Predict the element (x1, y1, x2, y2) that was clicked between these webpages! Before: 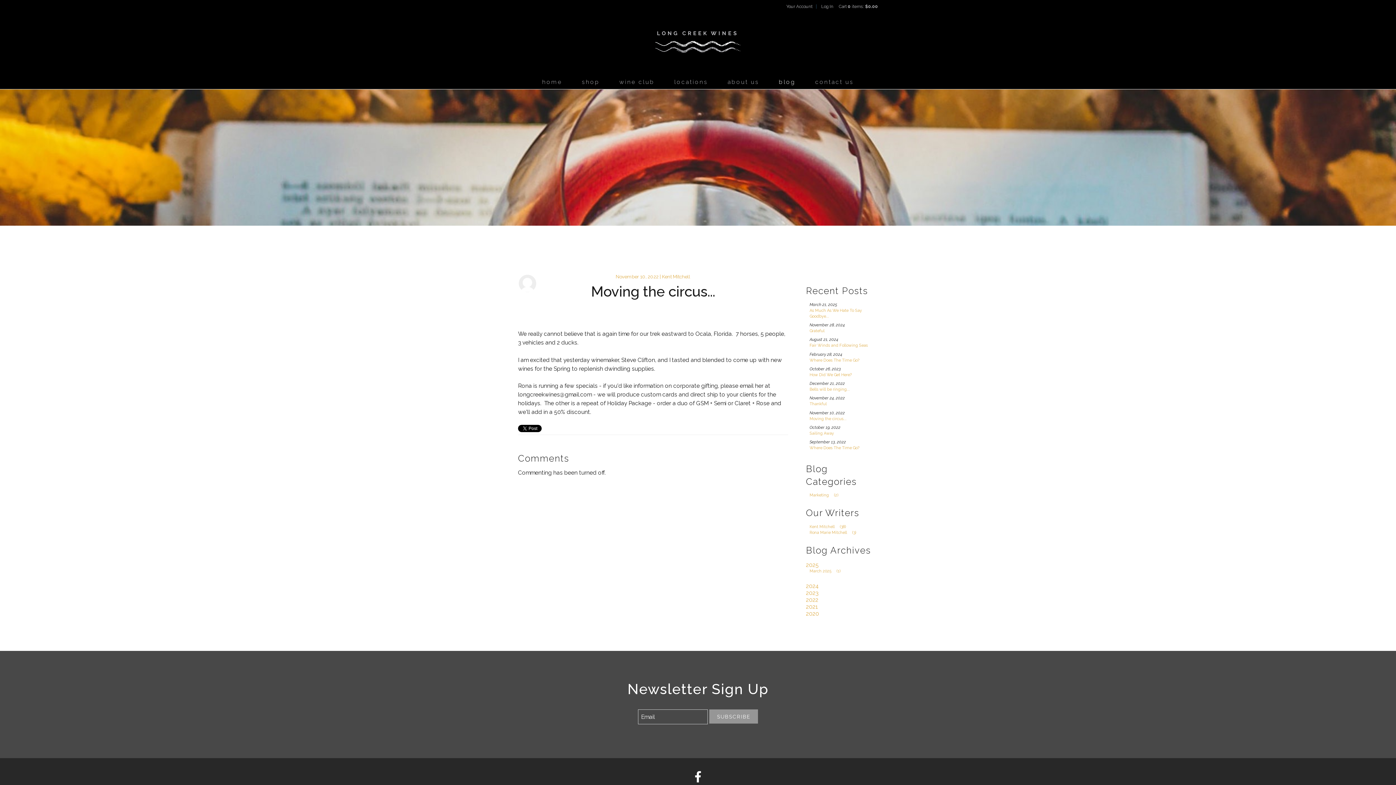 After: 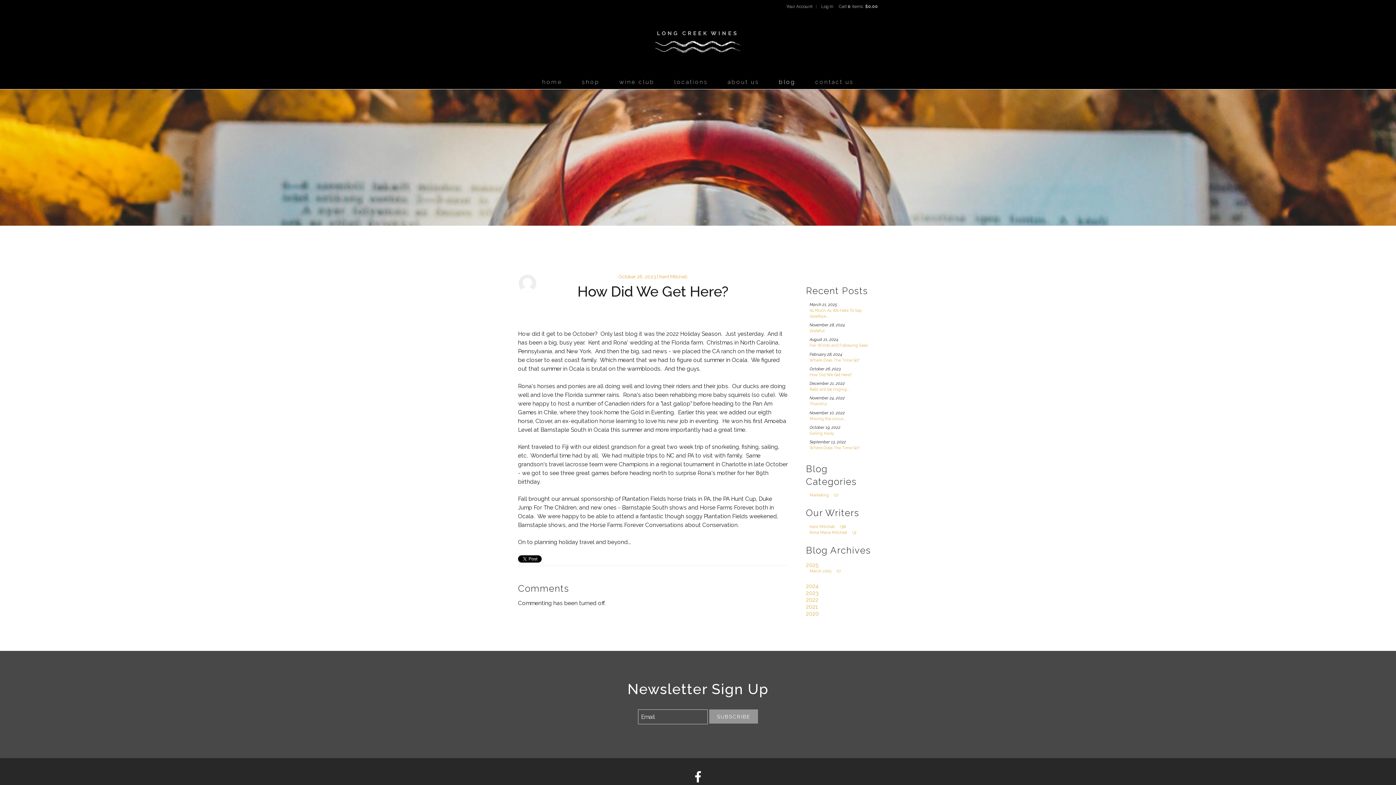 Action: bbox: (809, 372, 852, 377) label: How Did We Get Here?